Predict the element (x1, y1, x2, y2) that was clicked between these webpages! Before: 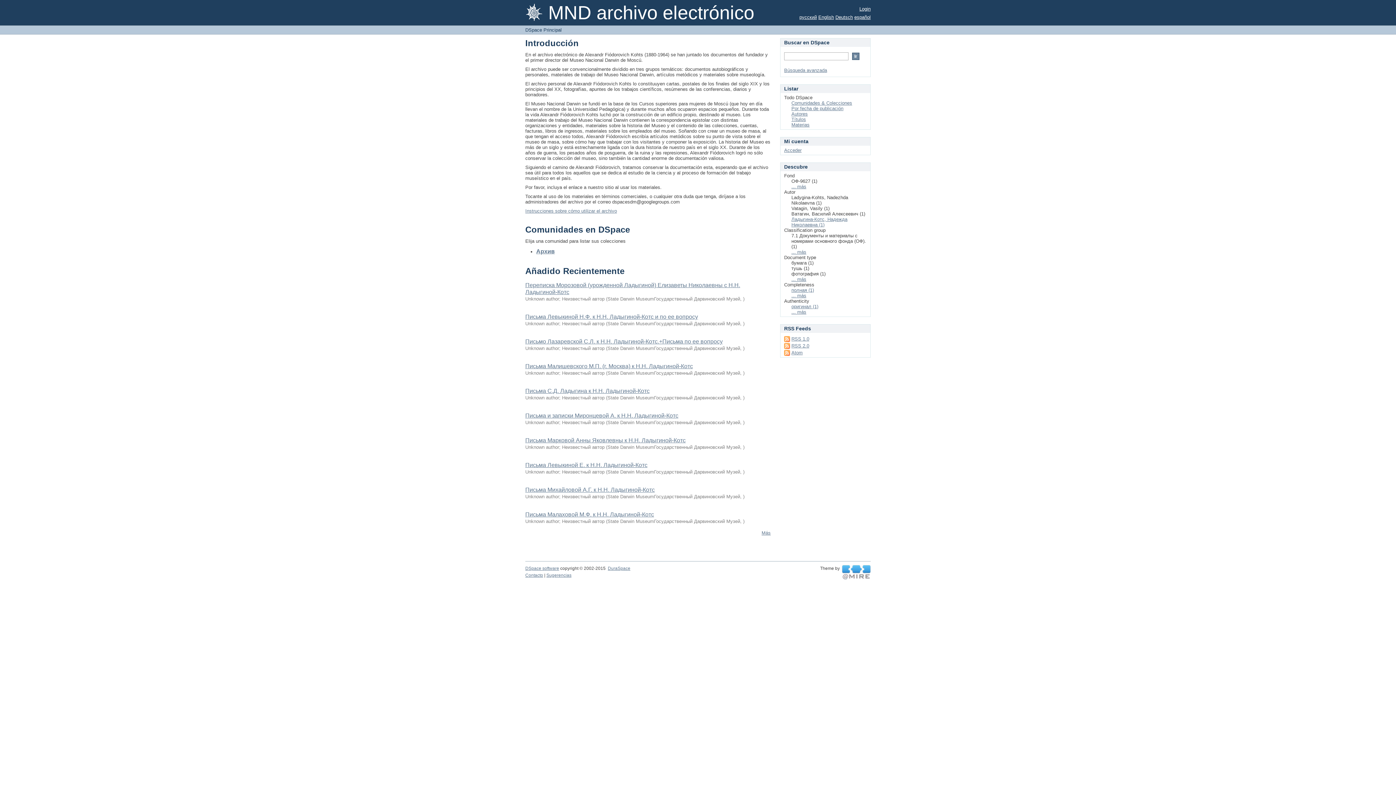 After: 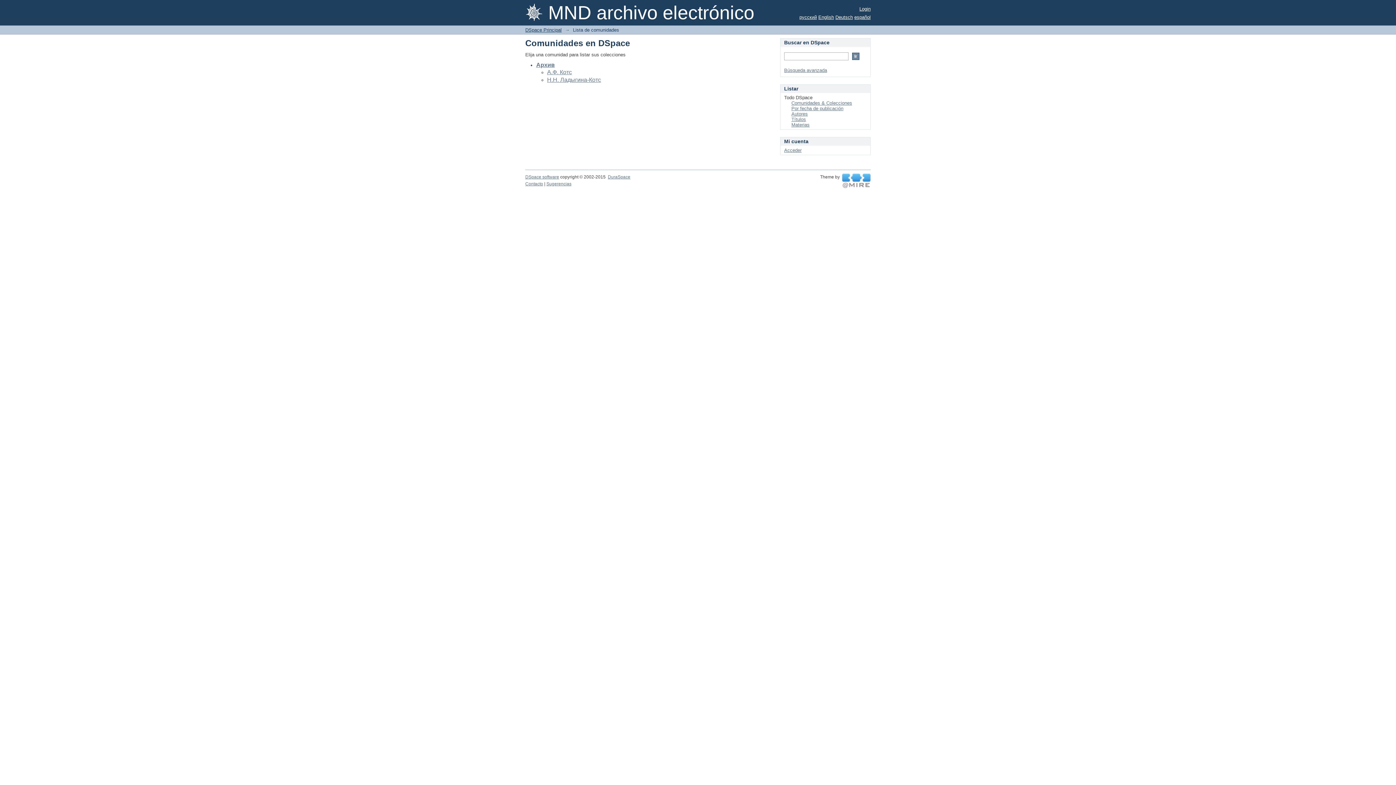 Action: bbox: (791, 100, 852, 105) label: Comunidades & Colecciones